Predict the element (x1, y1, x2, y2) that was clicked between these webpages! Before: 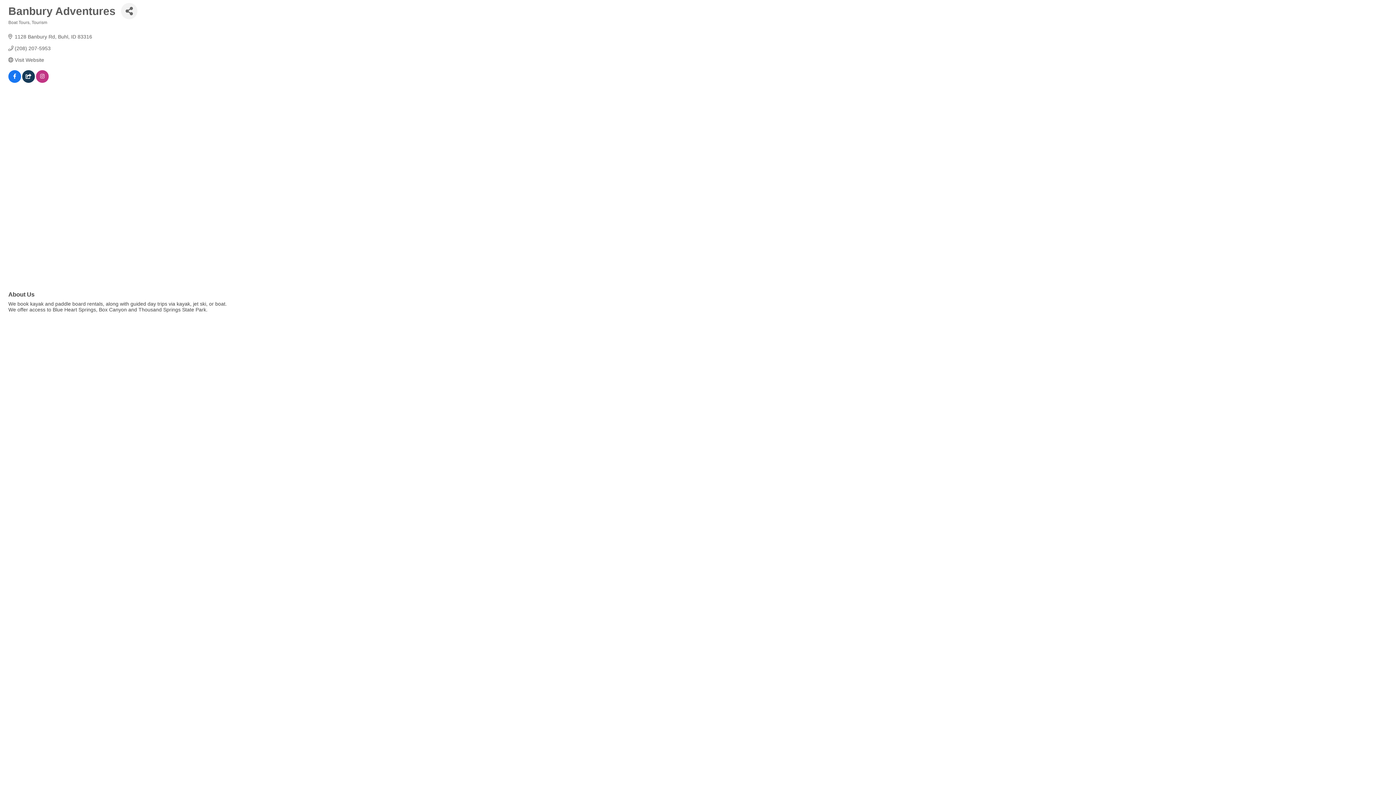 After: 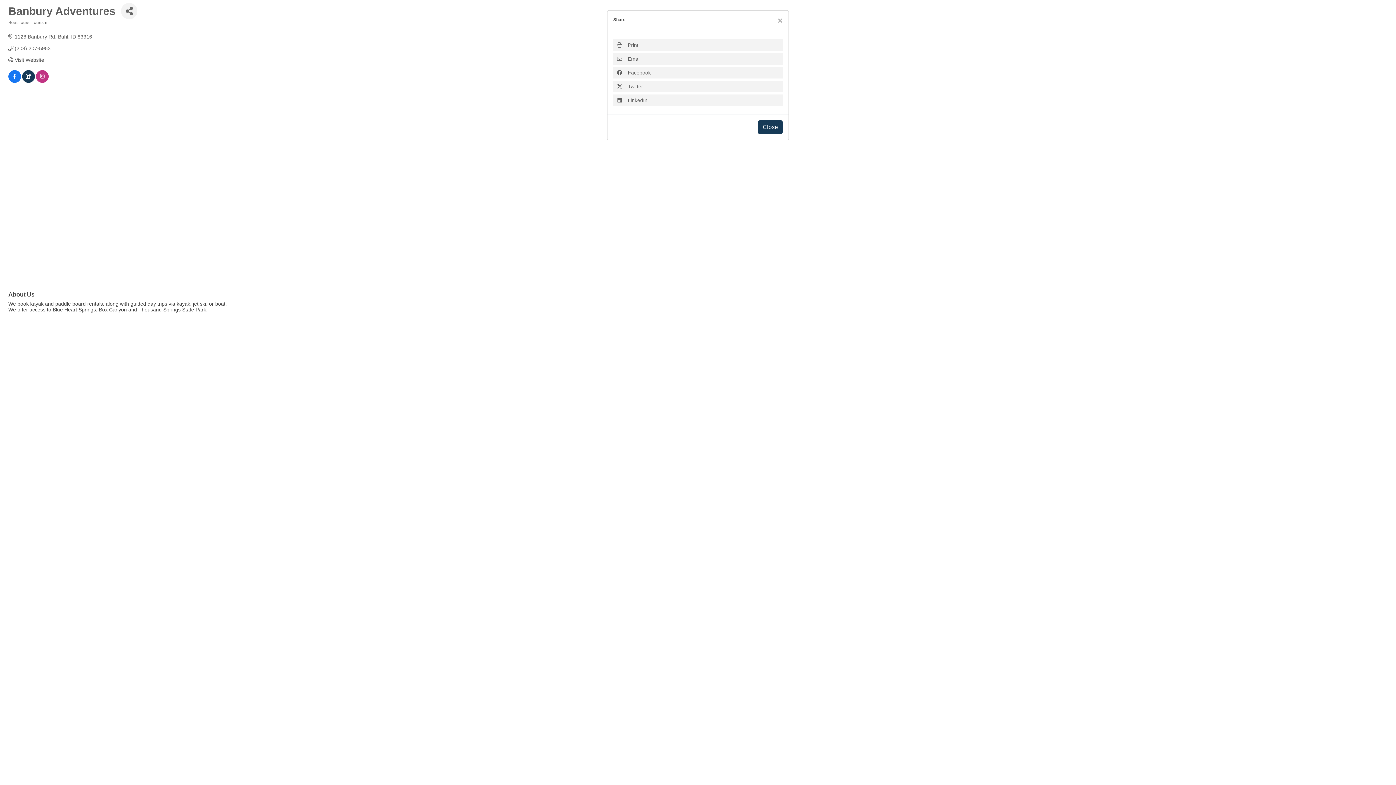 Action: label: Share Button bbox: (121, 2, 137, 19)